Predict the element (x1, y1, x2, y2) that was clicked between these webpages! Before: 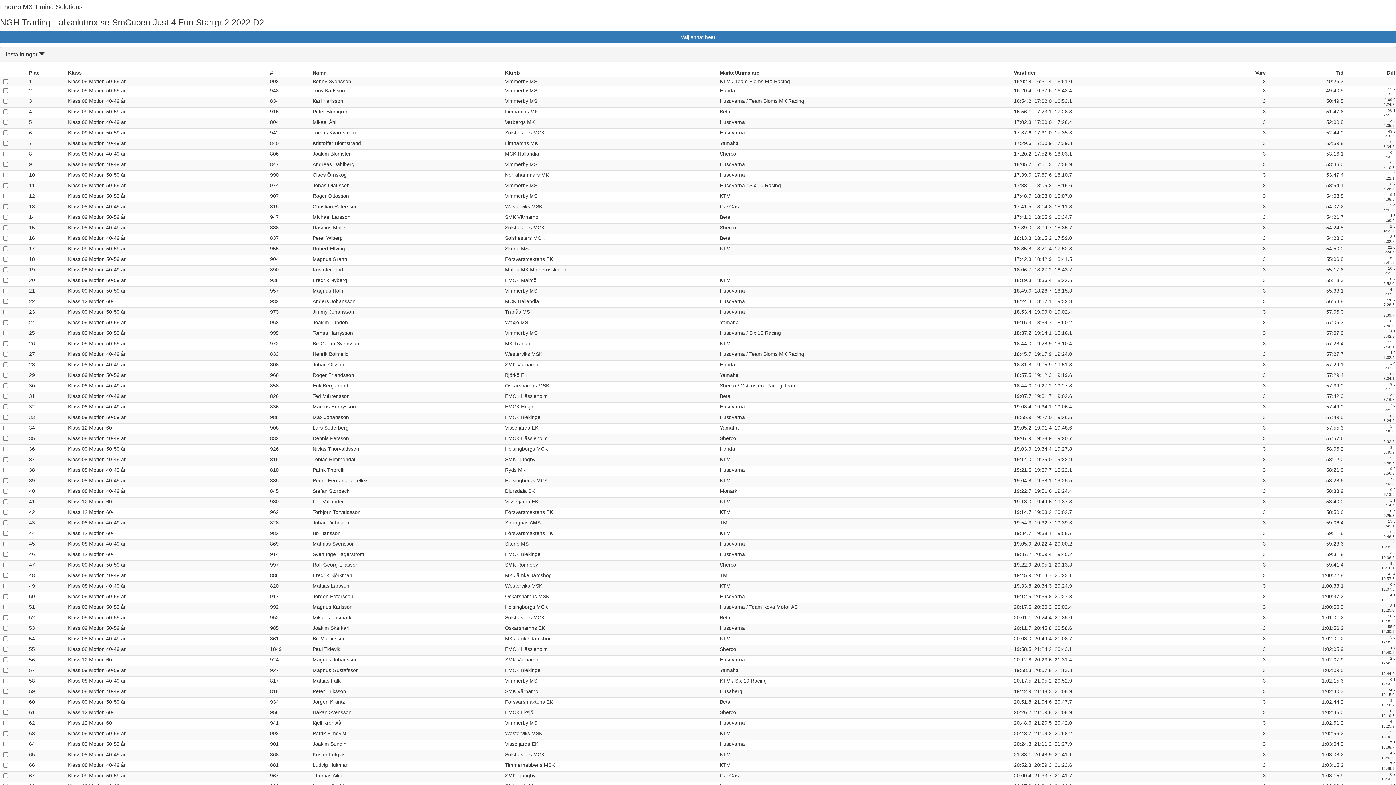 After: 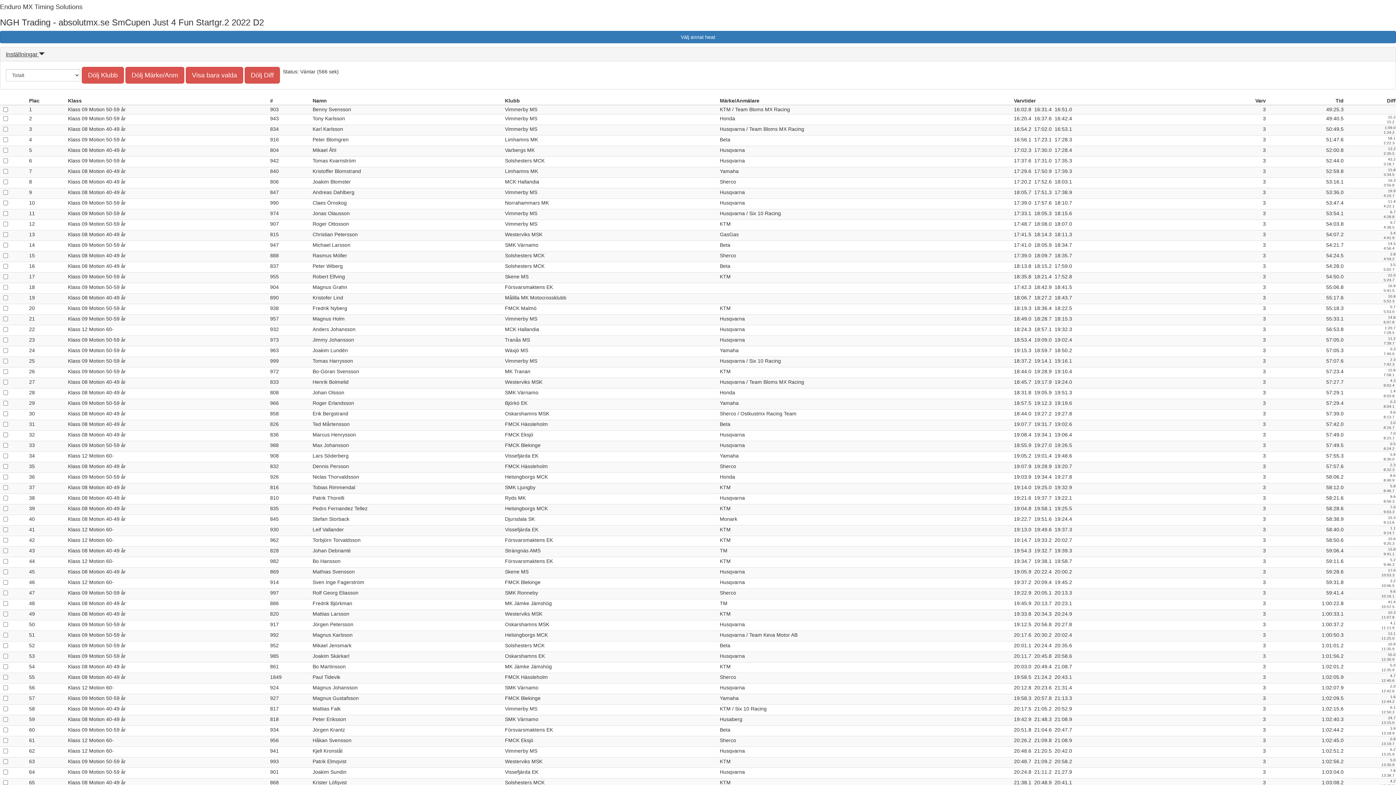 Action: label: Inställningar  bbox: (5, 51, 44, 57)